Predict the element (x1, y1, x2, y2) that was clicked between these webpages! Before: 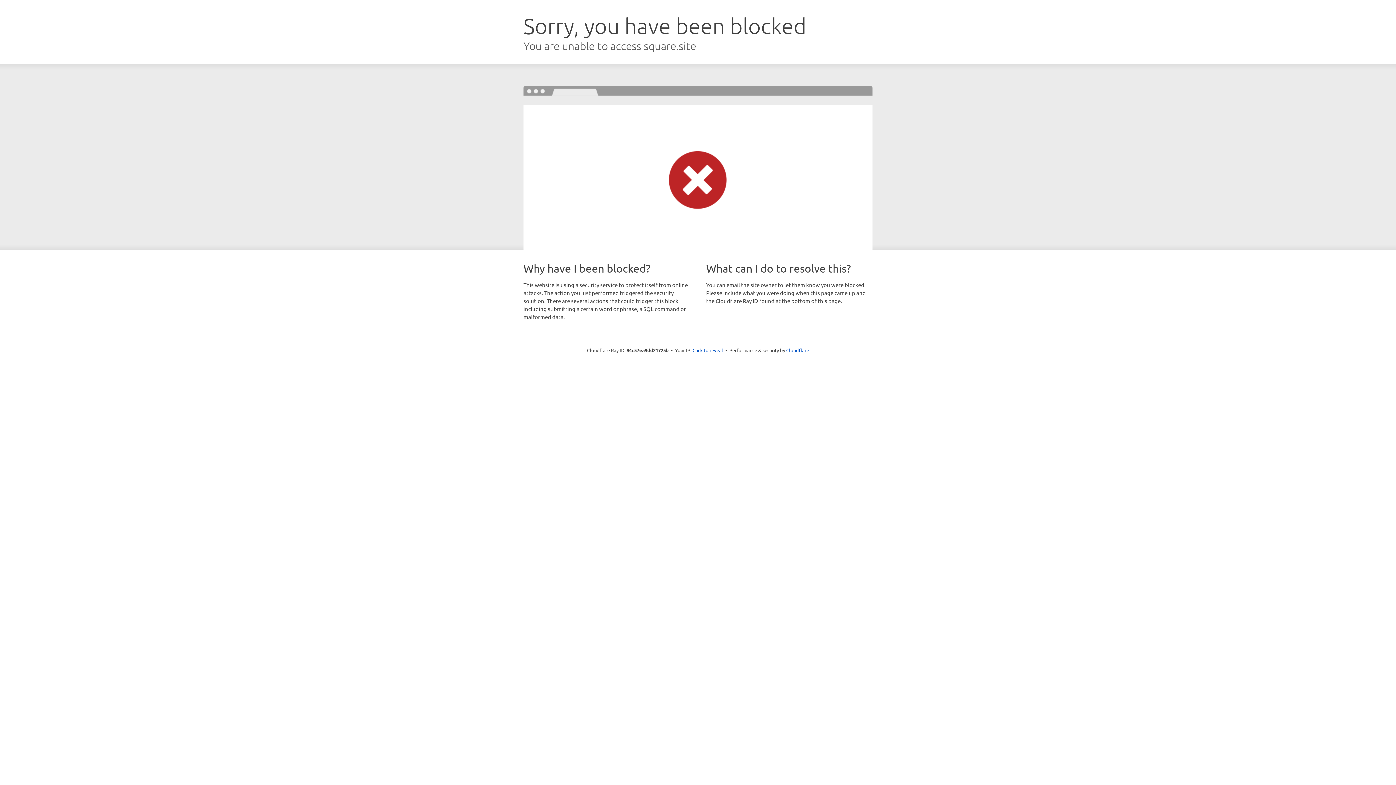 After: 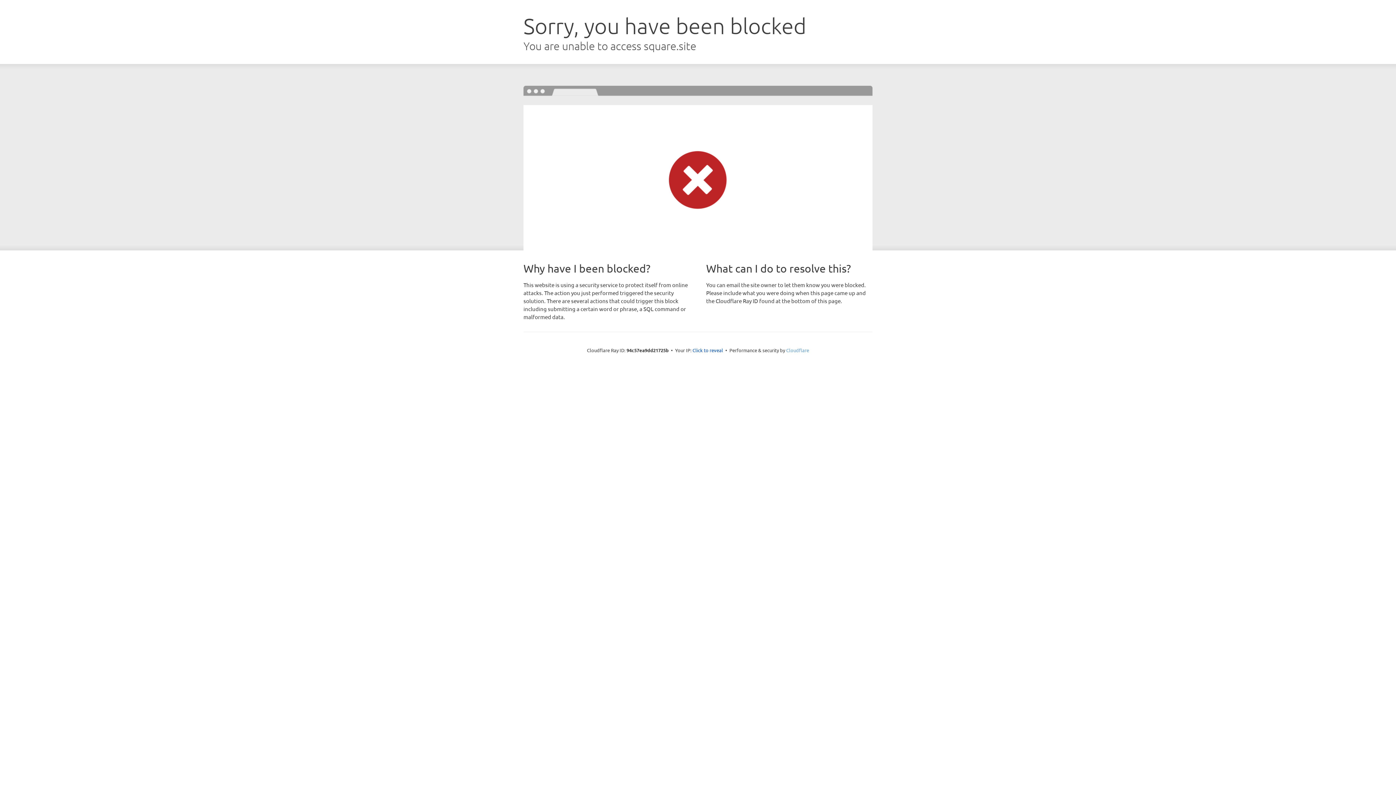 Action: bbox: (786, 347, 809, 353) label: Cloudflare